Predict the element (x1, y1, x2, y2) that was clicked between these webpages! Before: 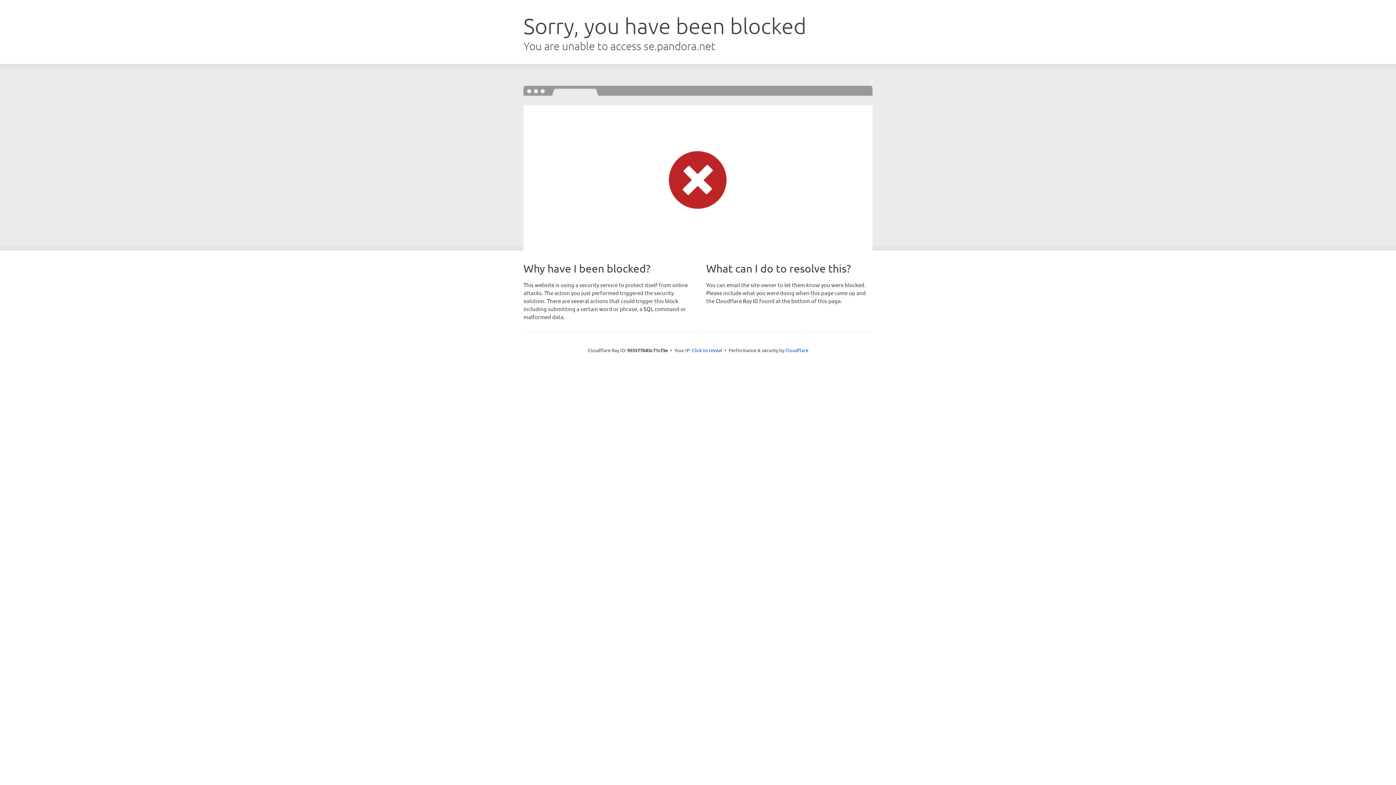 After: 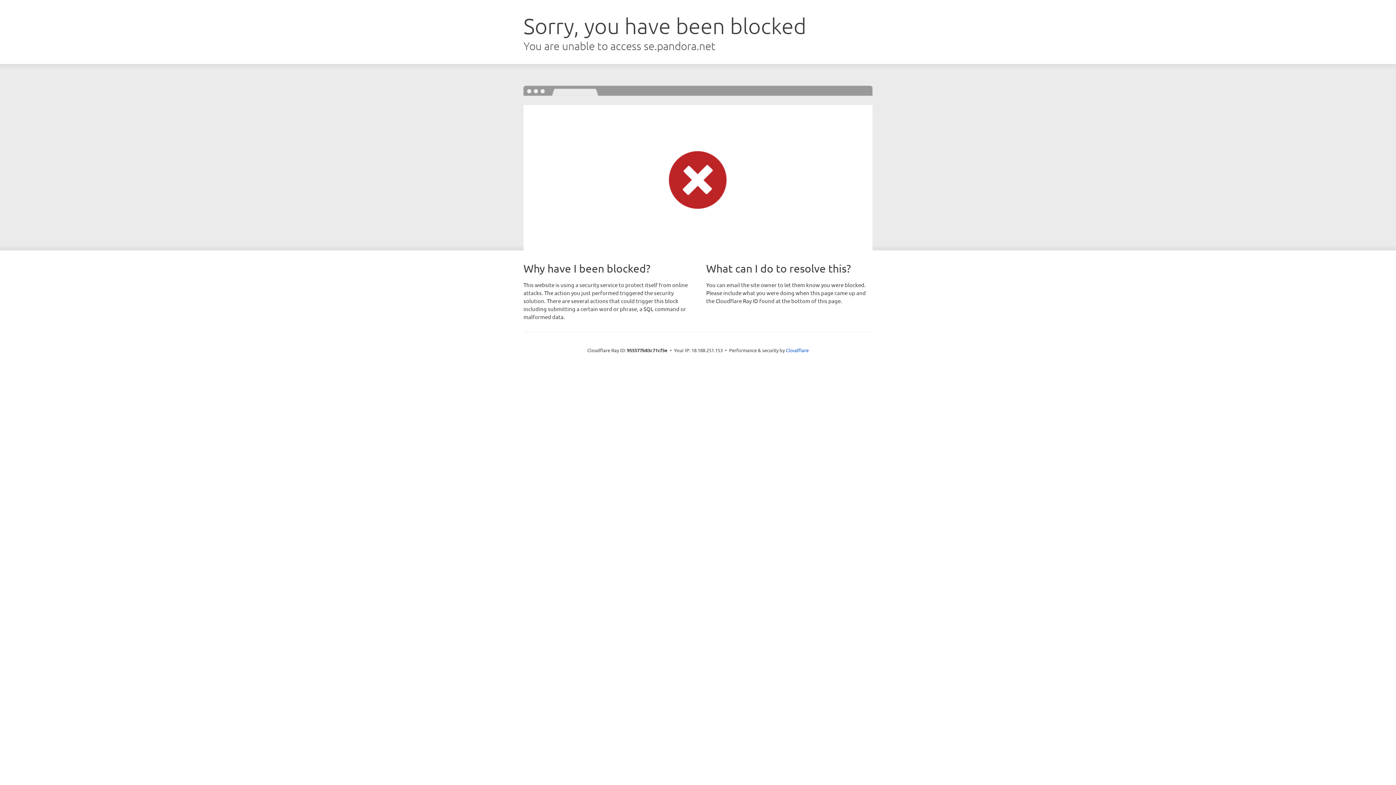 Action: label: Click to reveal bbox: (692, 346, 722, 353)